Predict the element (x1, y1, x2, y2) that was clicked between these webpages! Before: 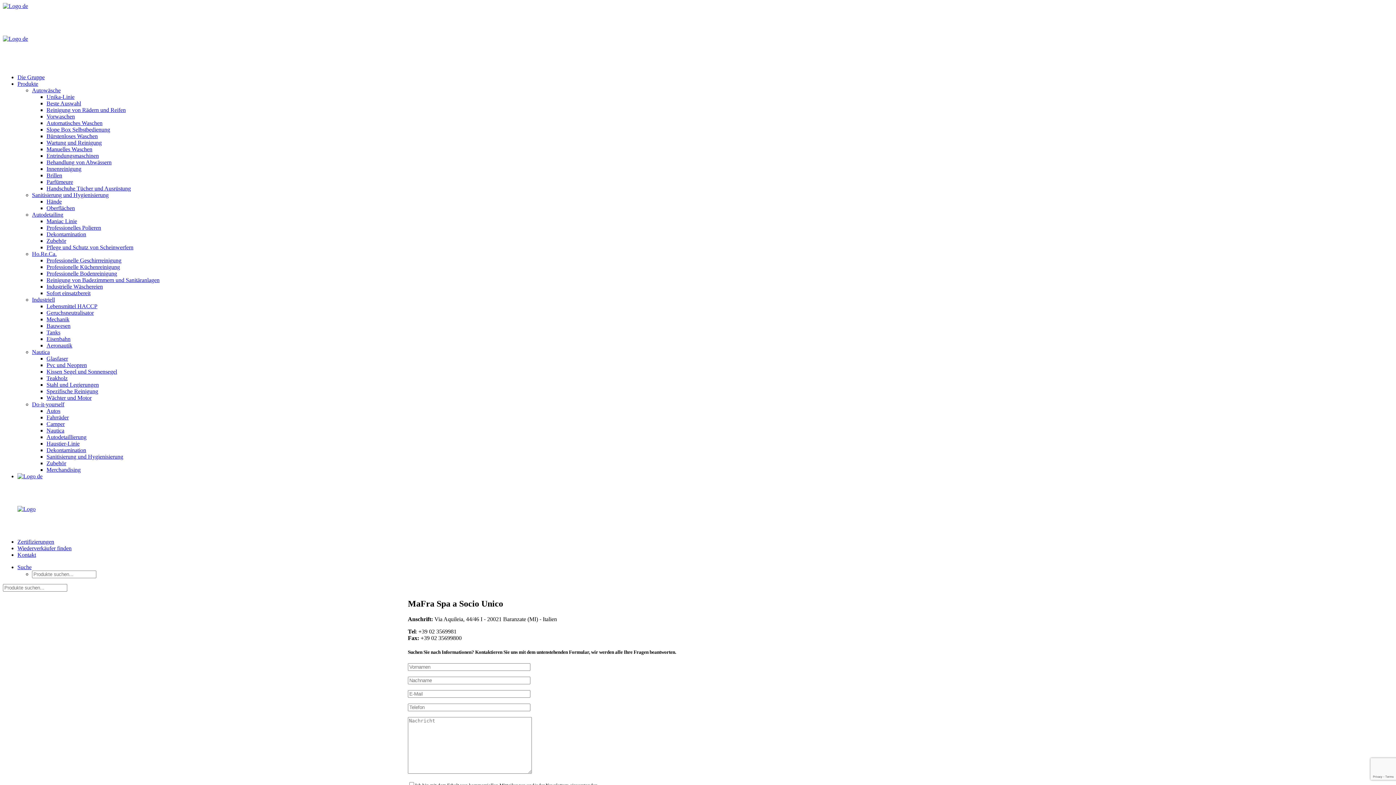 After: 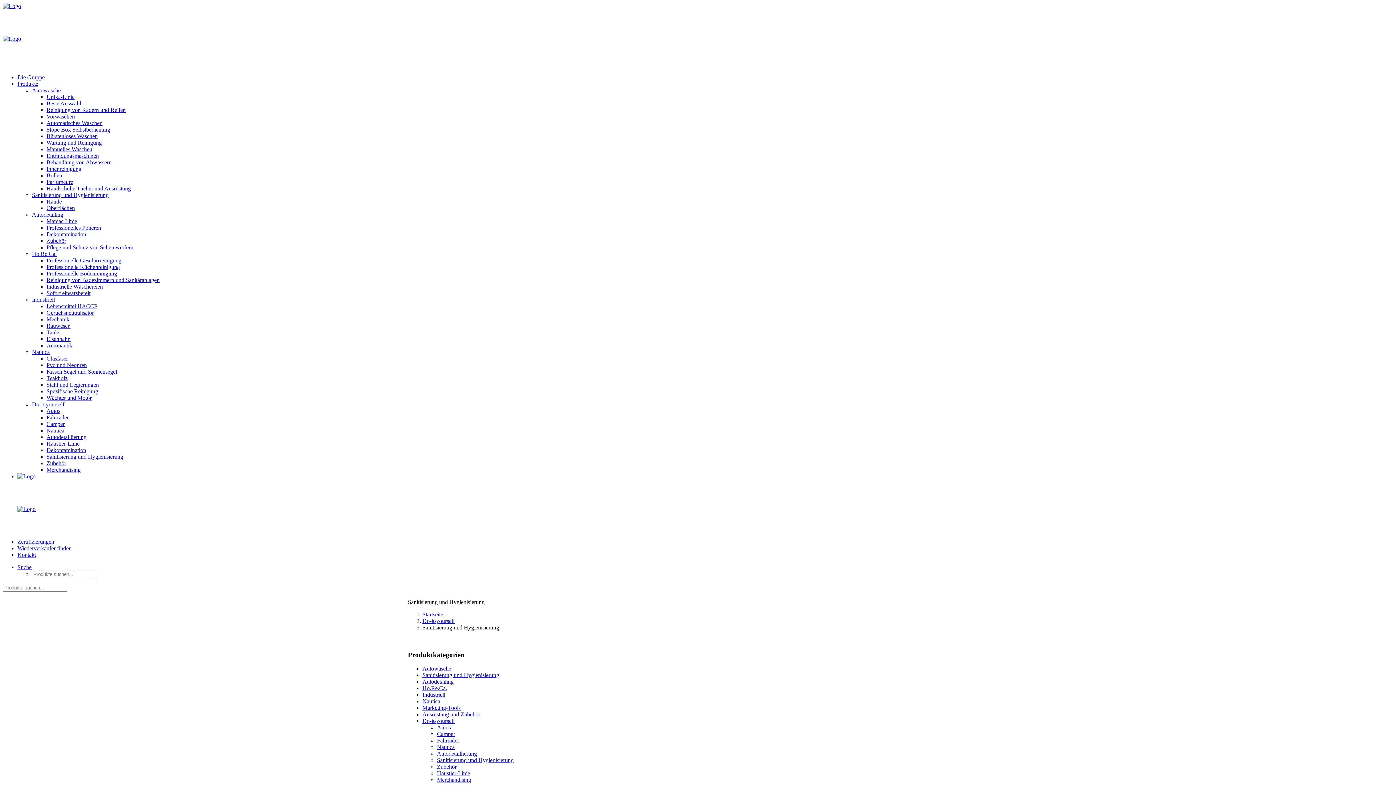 Action: bbox: (32, 192, 108, 198) label: Sanitisierung und Hygienisierung